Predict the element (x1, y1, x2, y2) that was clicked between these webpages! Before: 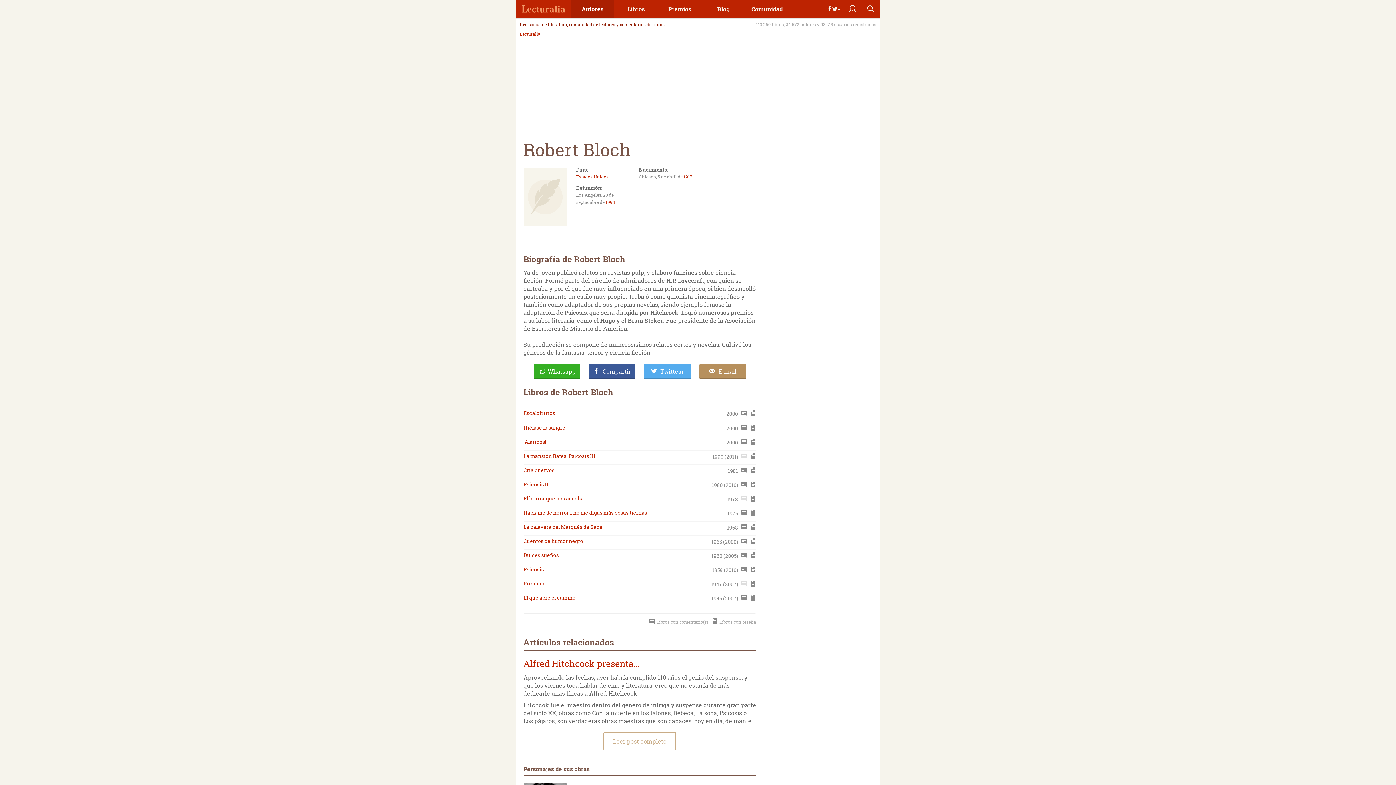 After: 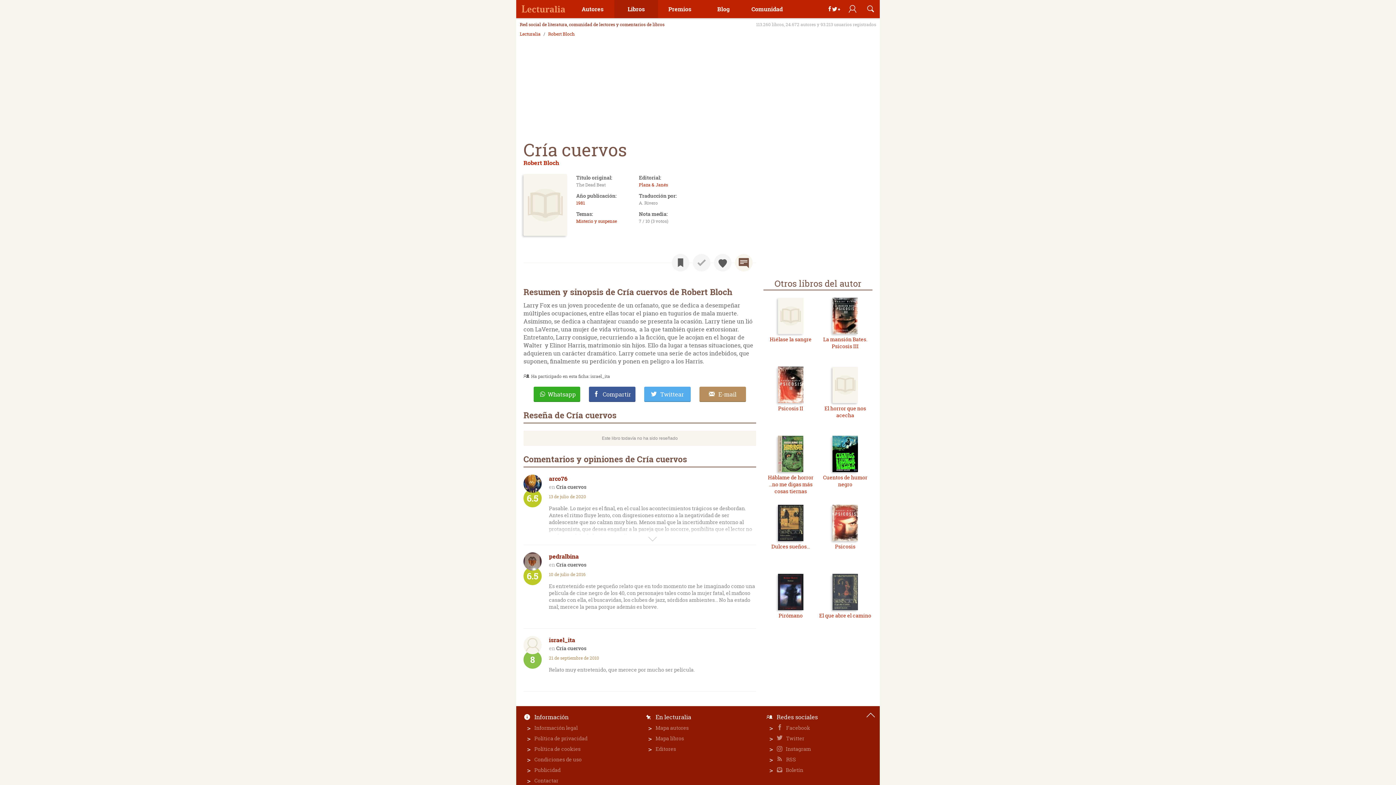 Action: bbox: (523, 466, 554, 473) label: Cría cuervos